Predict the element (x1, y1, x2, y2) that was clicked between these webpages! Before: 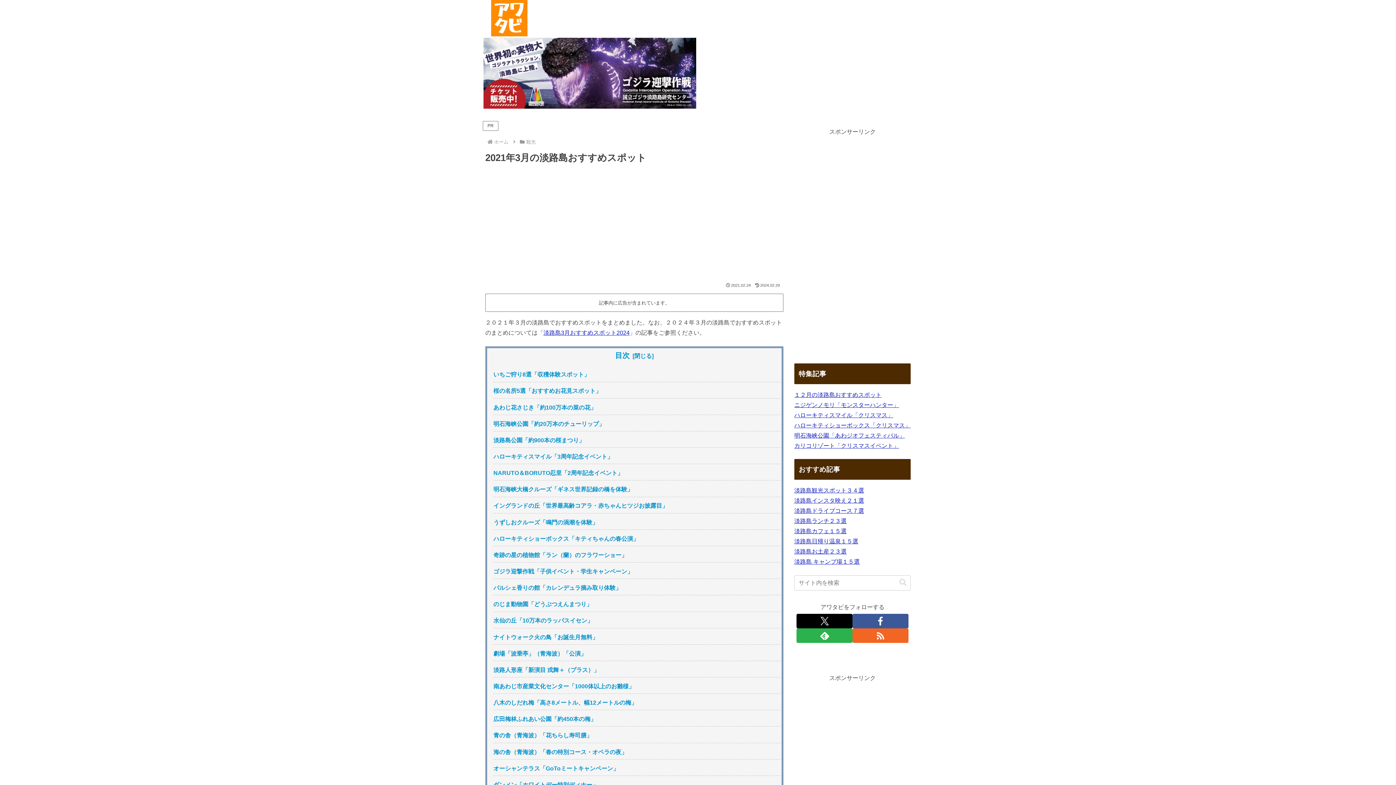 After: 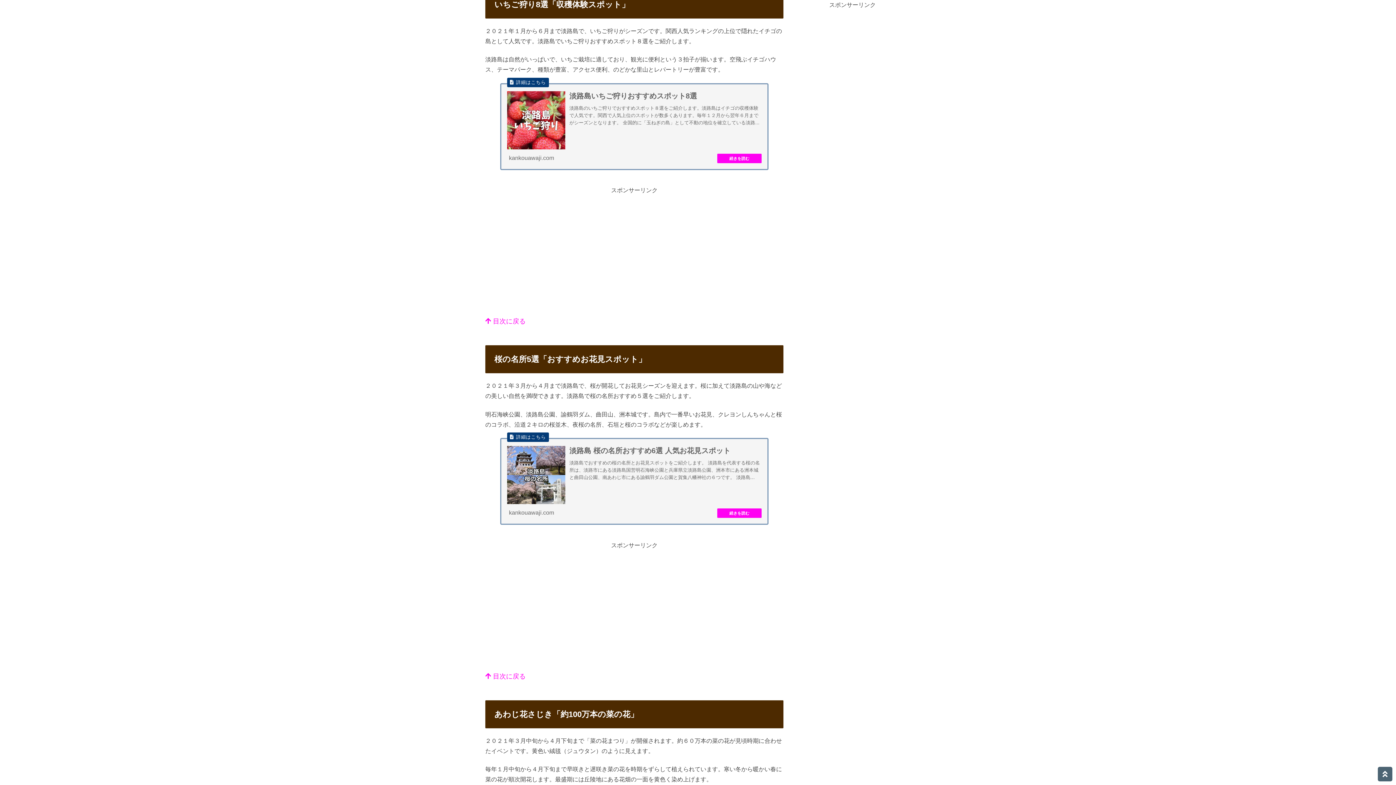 Action: label: いちご狩り8選「収穫体験スポット」 bbox: (493, 371, 589, 377)